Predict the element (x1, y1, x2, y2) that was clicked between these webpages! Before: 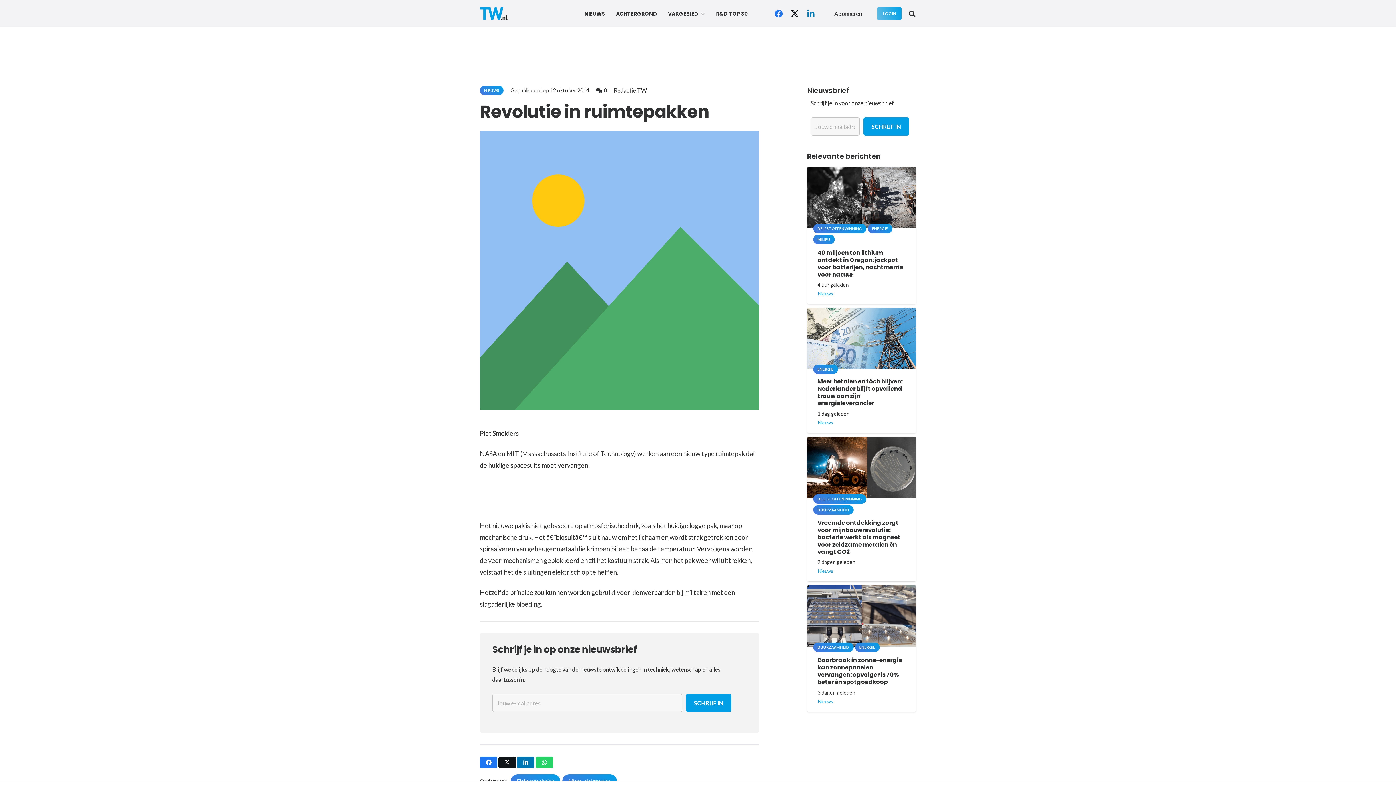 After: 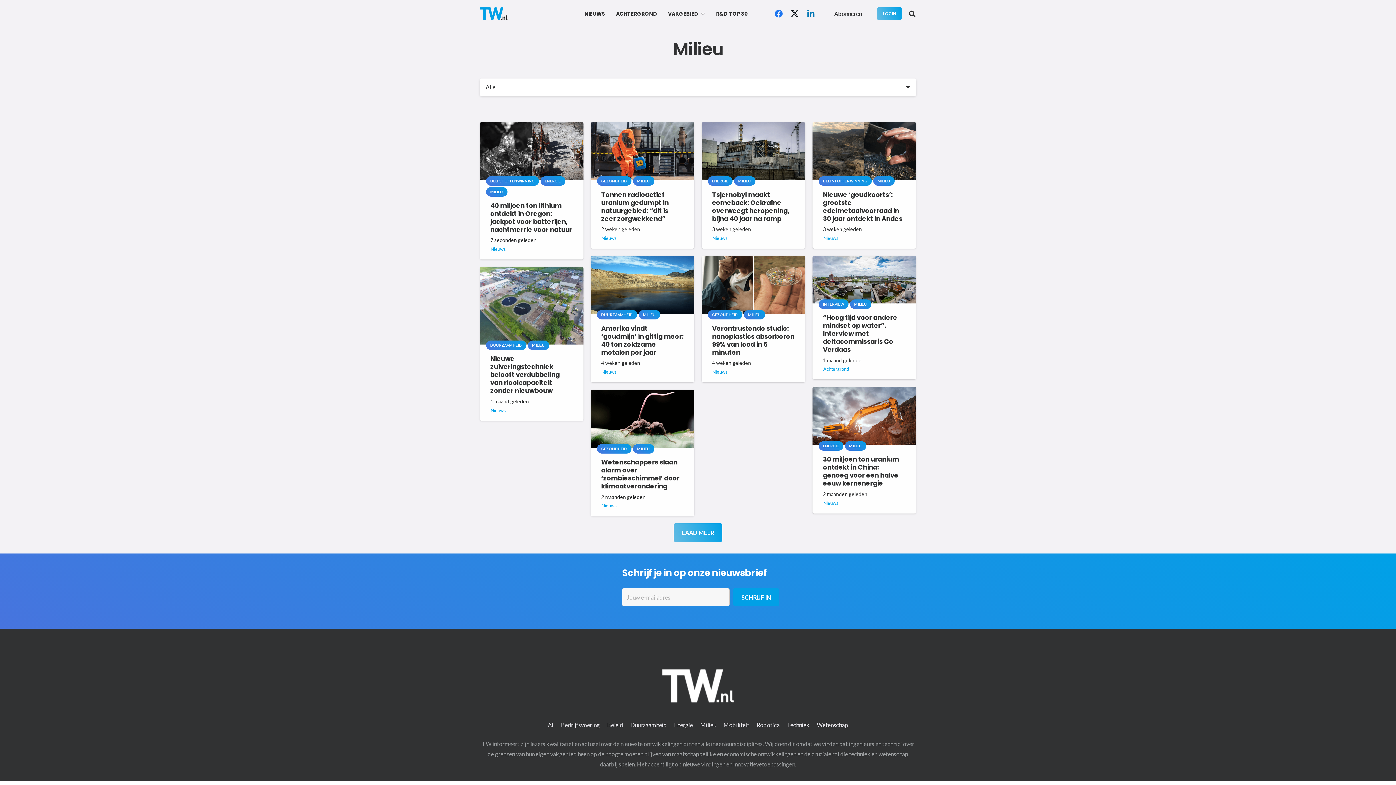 Action: label: MILIEU bbox: (813, 235, 834, 244)